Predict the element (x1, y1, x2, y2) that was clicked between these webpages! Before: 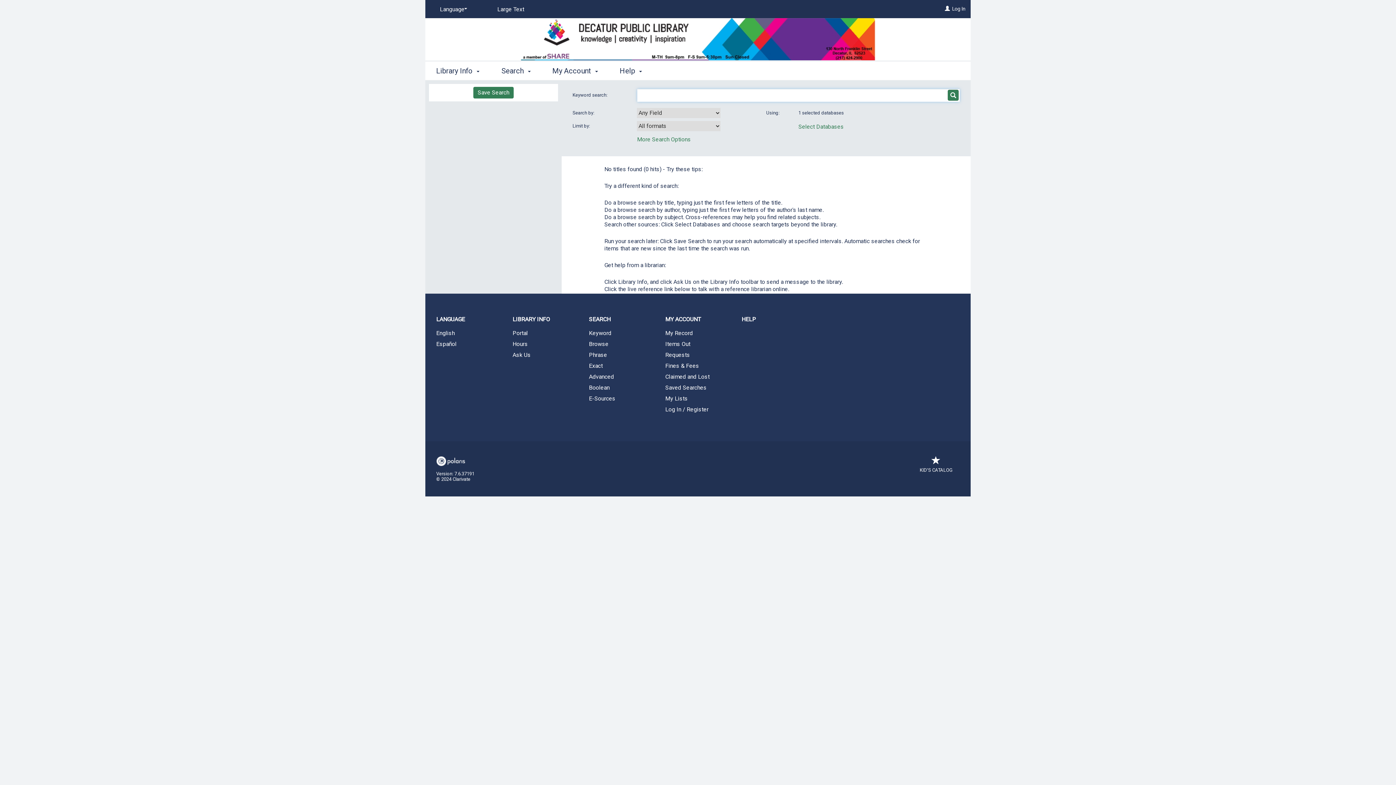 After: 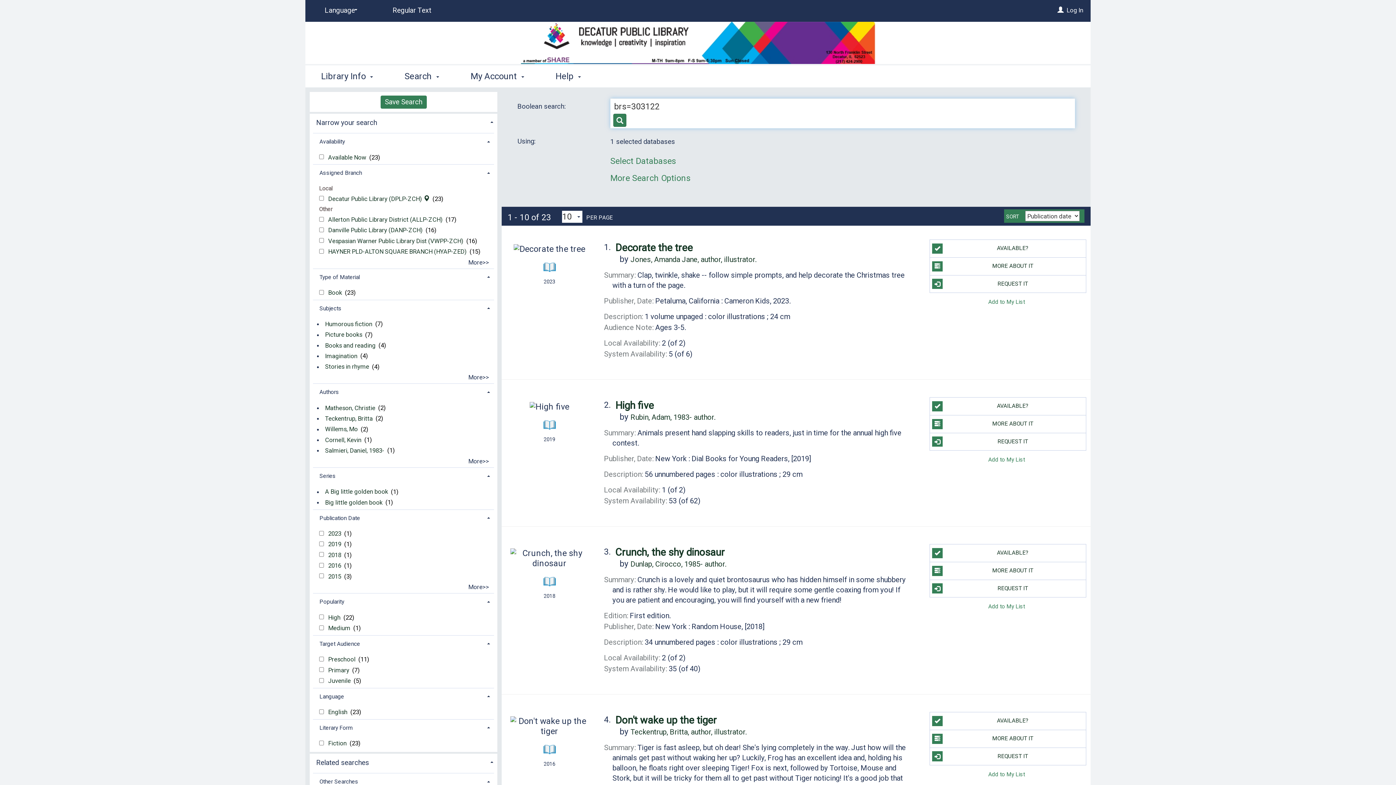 Action: label: Large Text bbox: (493, 2, 528, 16)